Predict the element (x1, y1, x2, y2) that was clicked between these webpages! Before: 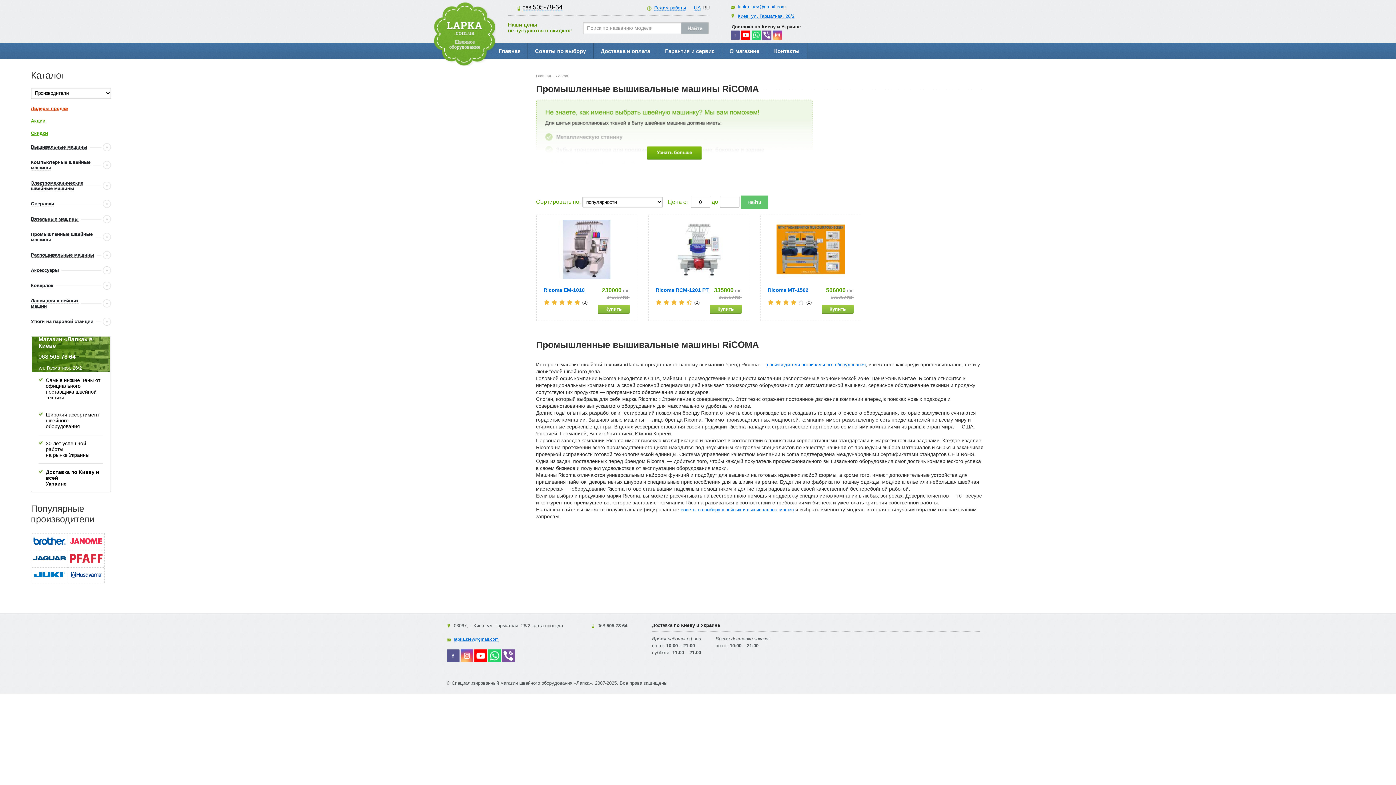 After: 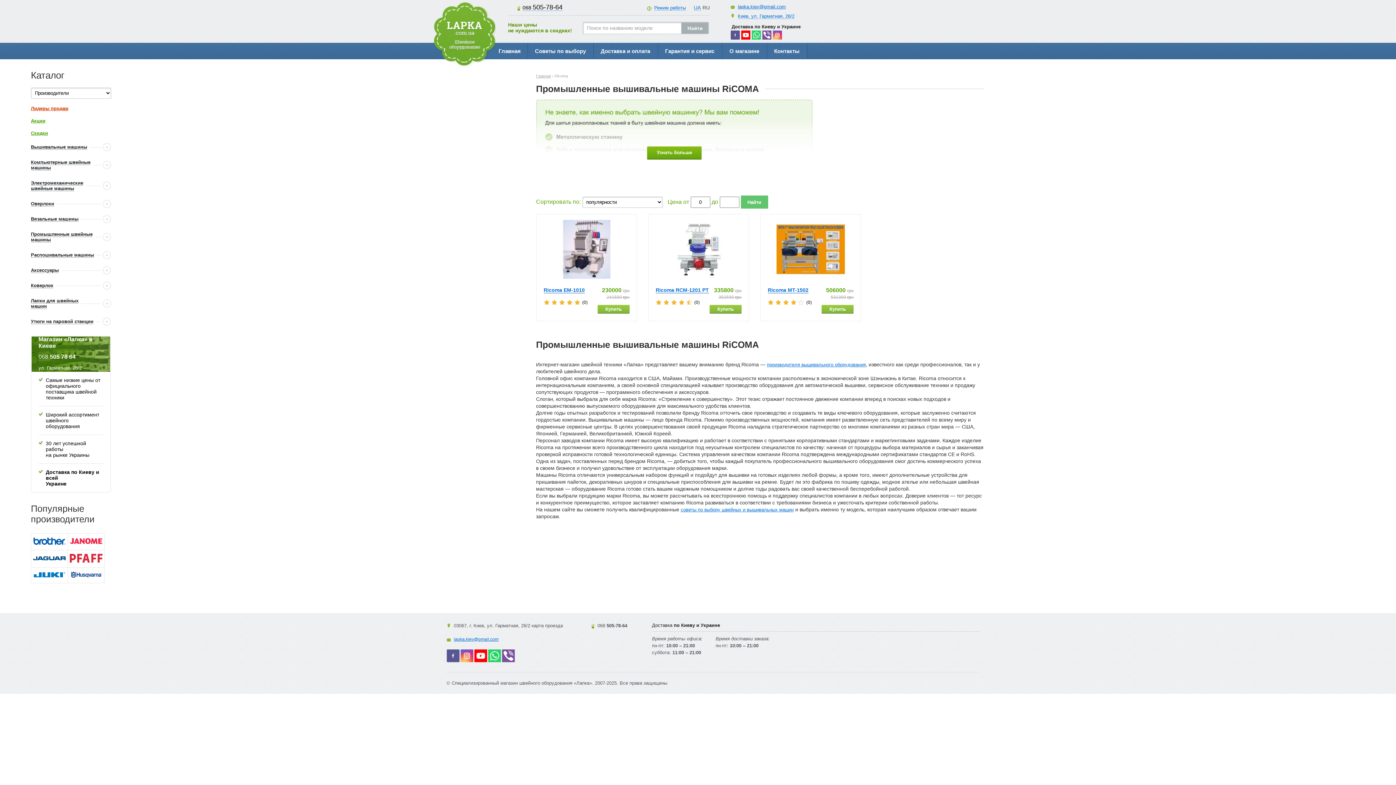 Action: label:   bbox: (460, 658, 474, 663)